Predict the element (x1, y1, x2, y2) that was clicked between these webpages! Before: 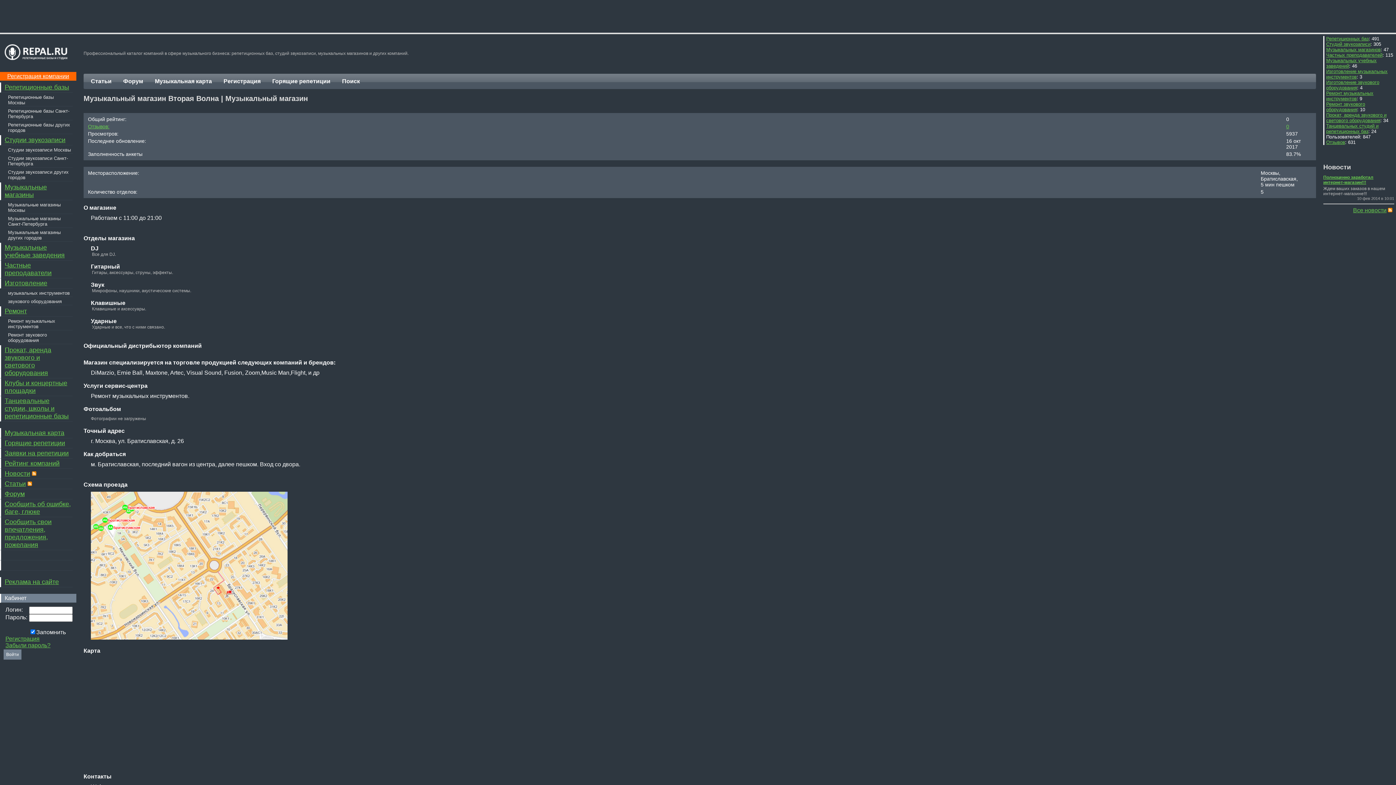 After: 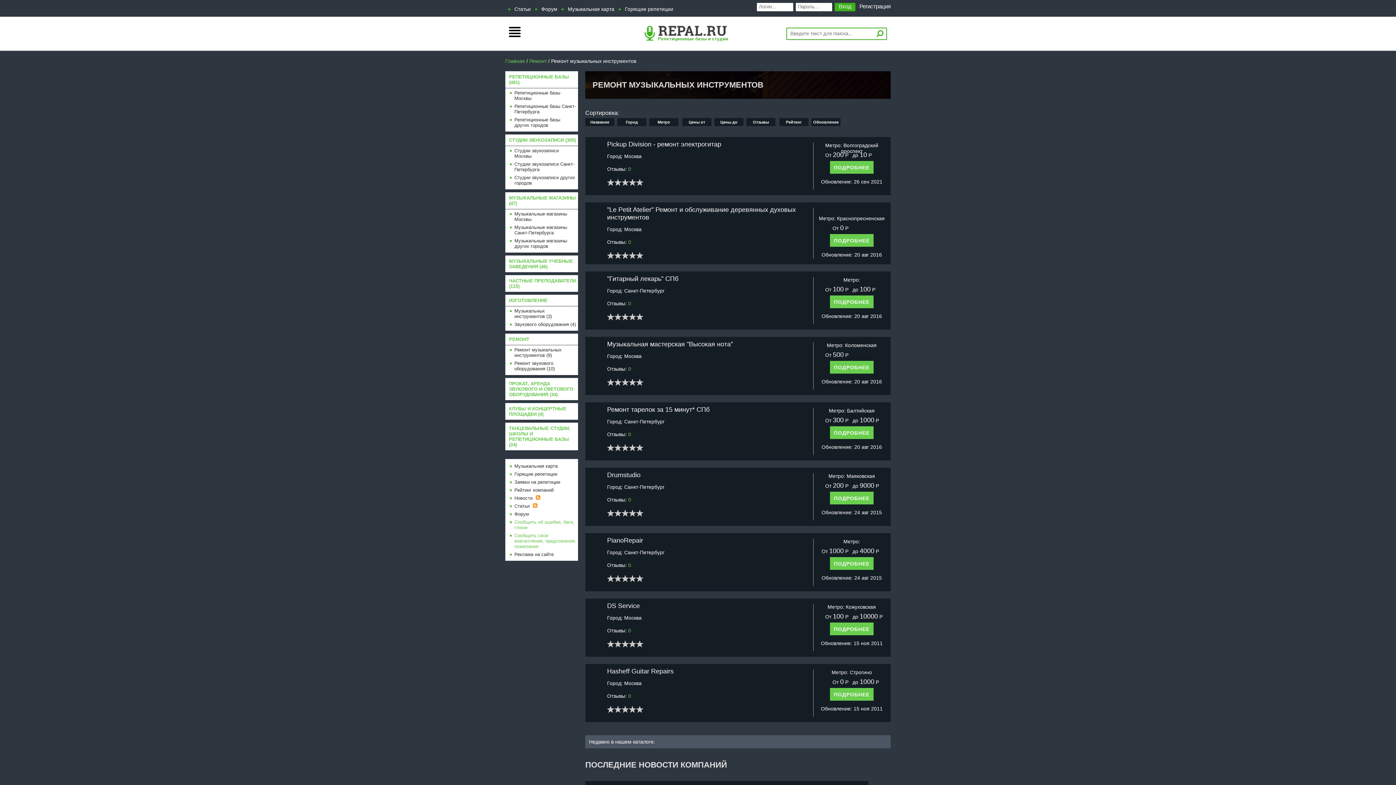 Action: bbox: (1326, 90, 1373, 101) label: Ремонт музыкальных инструментов